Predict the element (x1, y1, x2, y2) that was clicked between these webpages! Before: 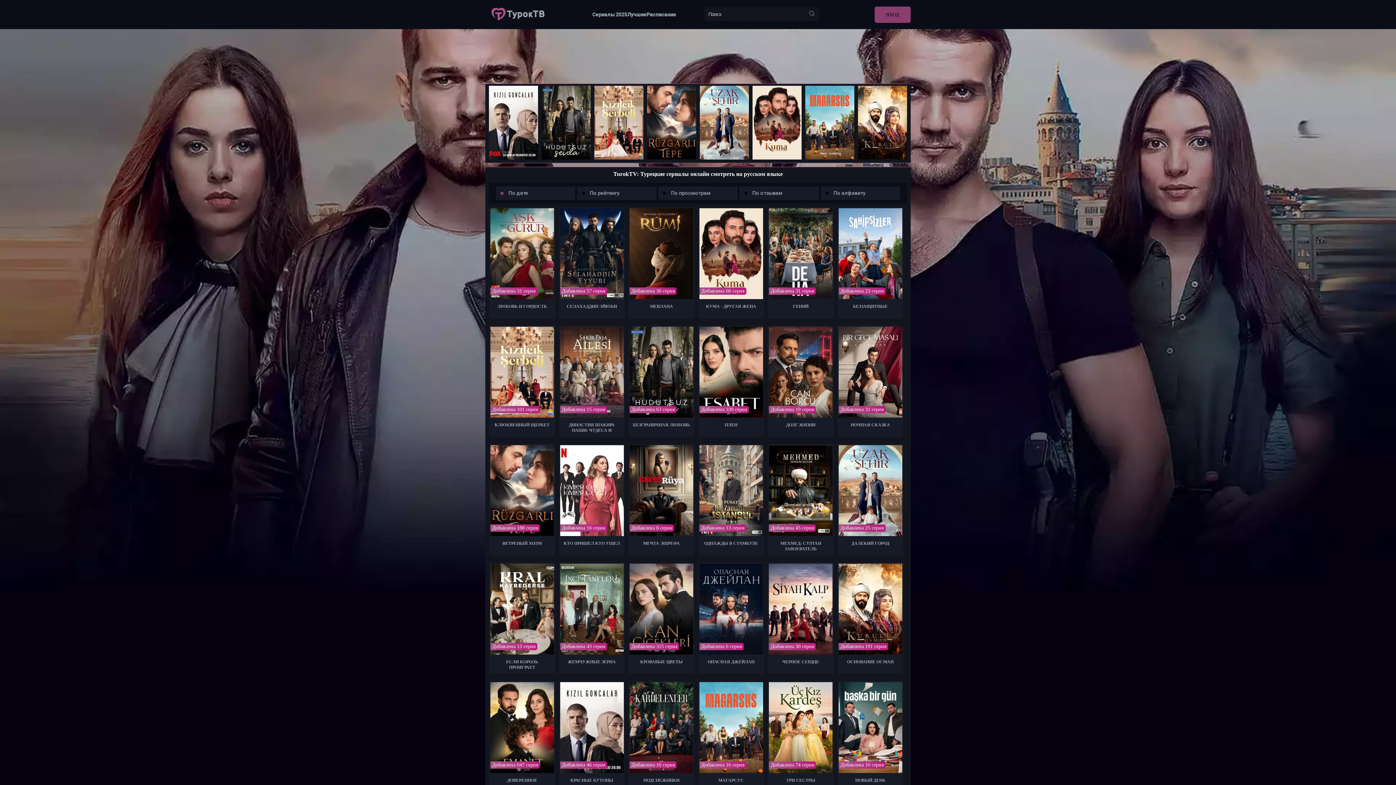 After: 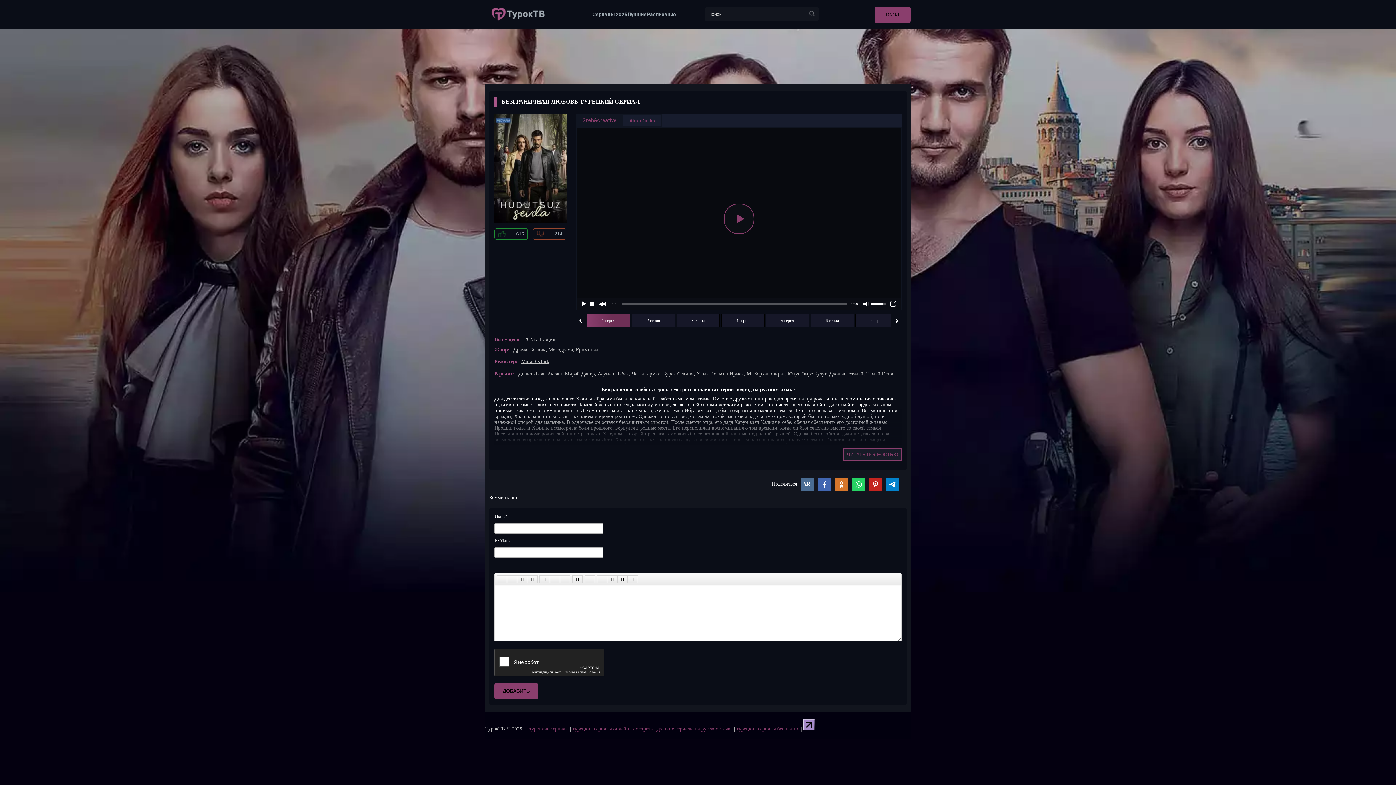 Action: bbox: (541, 85, 590, 160)